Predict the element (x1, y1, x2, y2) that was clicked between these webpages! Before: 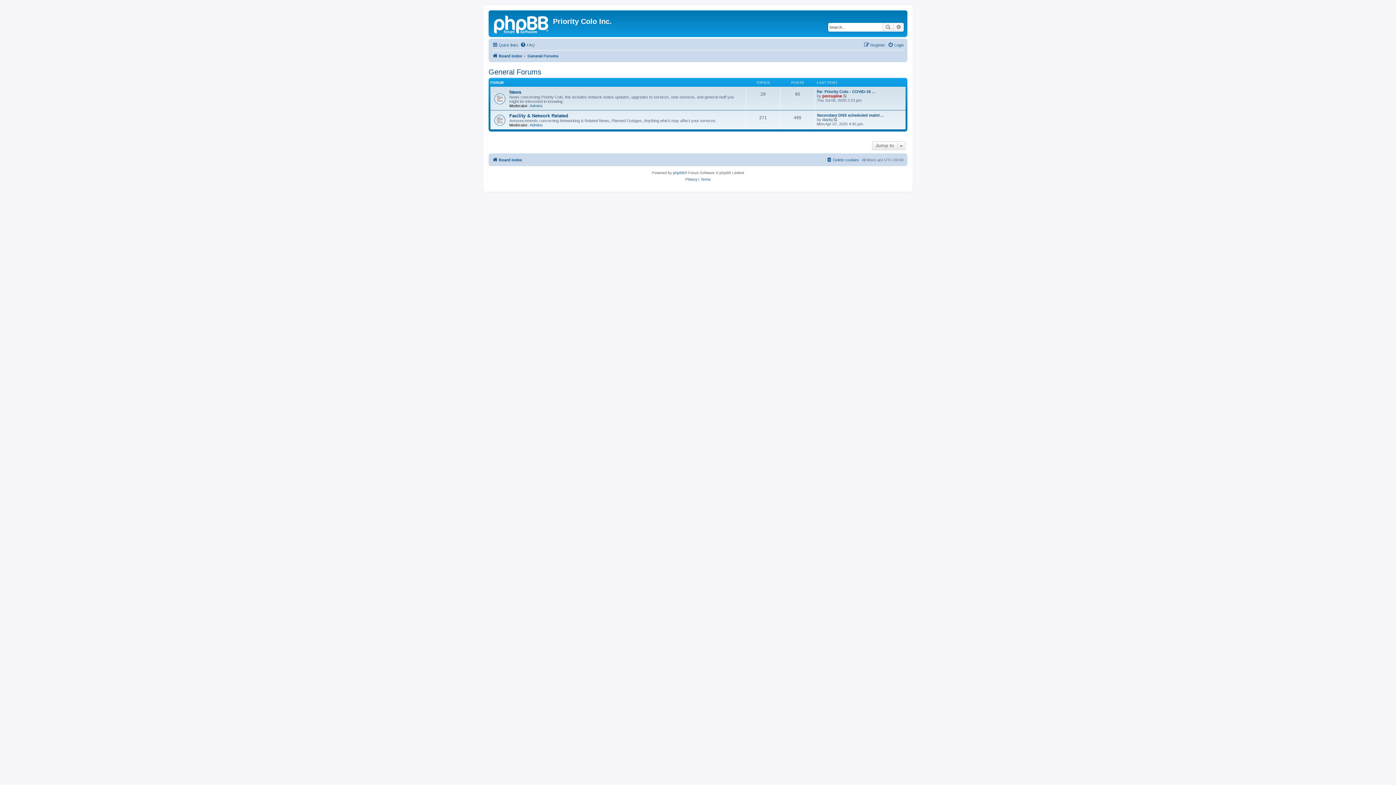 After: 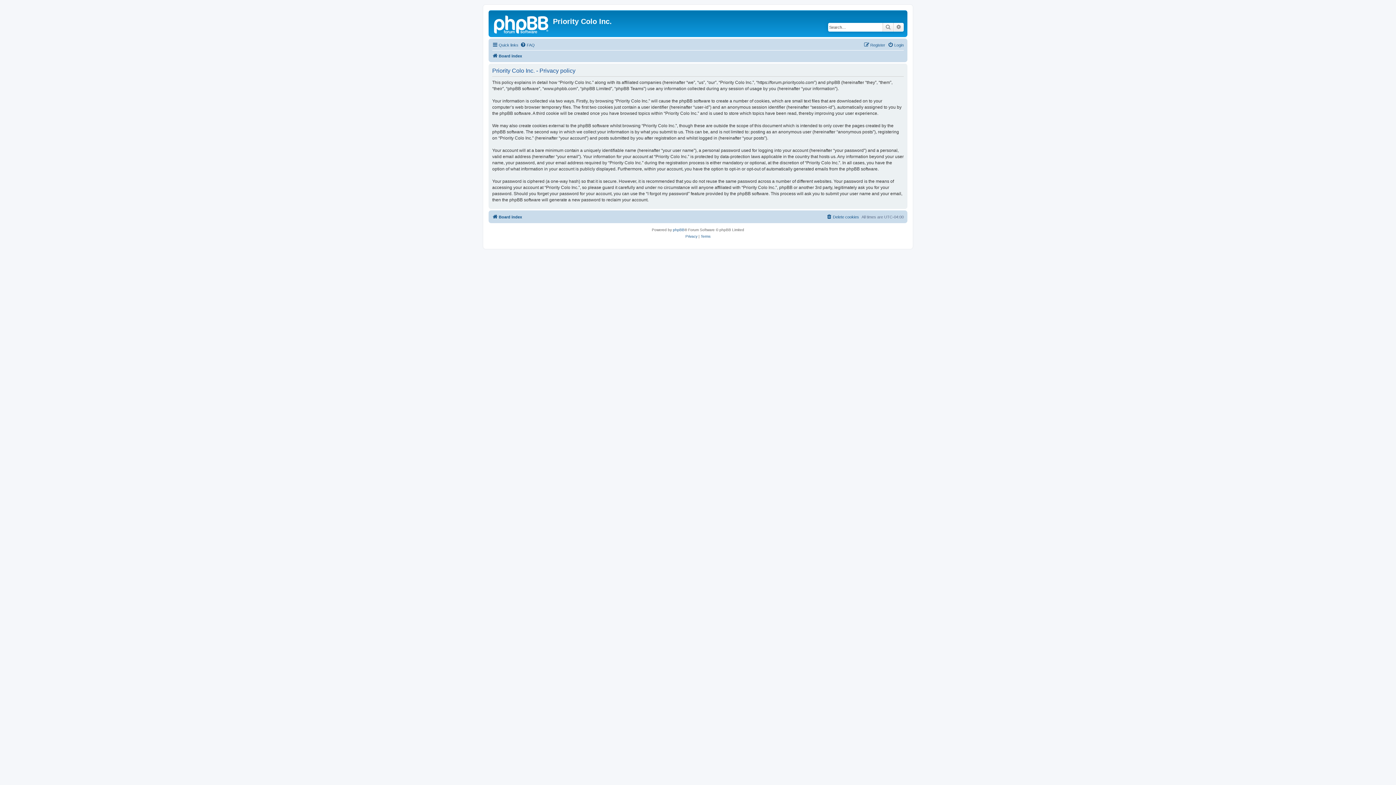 Action: bbox: (685, 176, 697, 182) label: Privacy